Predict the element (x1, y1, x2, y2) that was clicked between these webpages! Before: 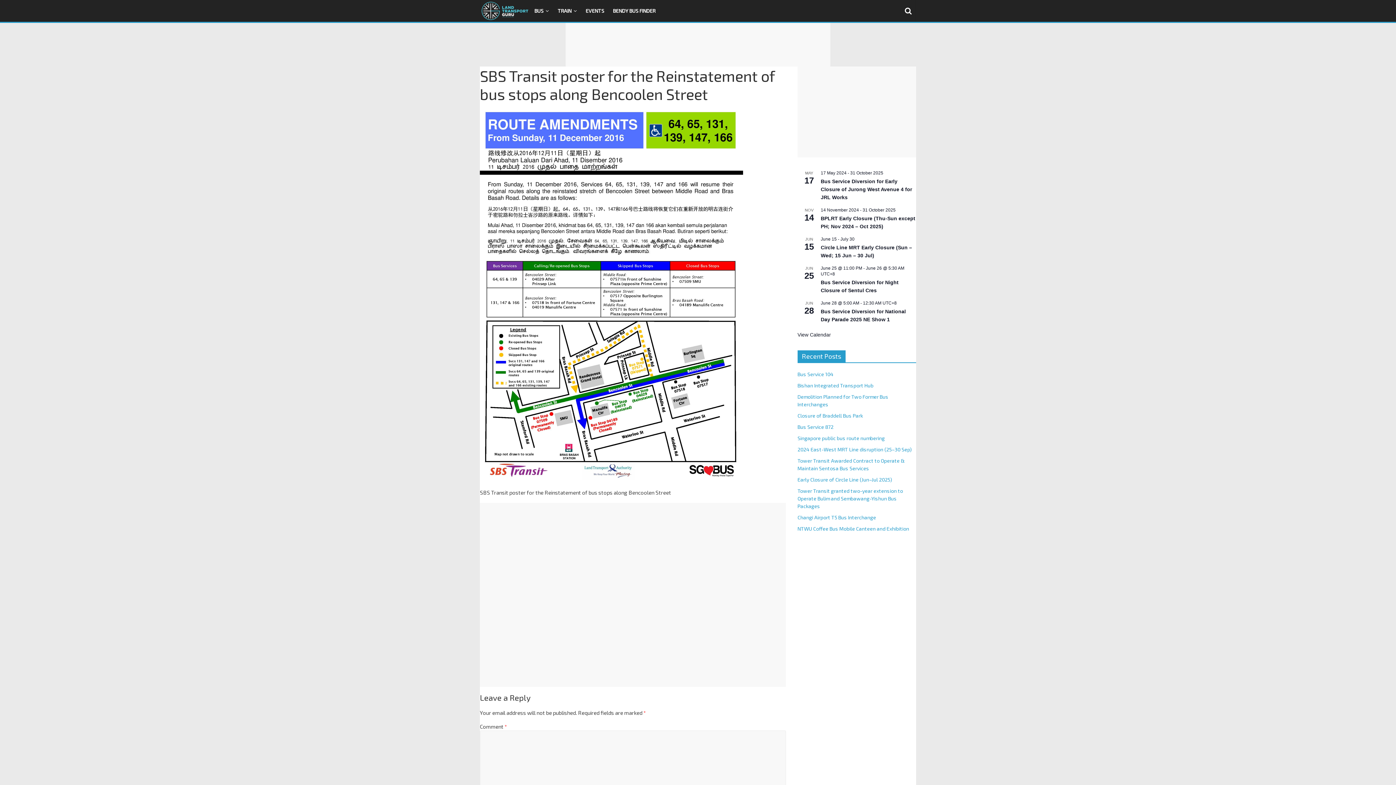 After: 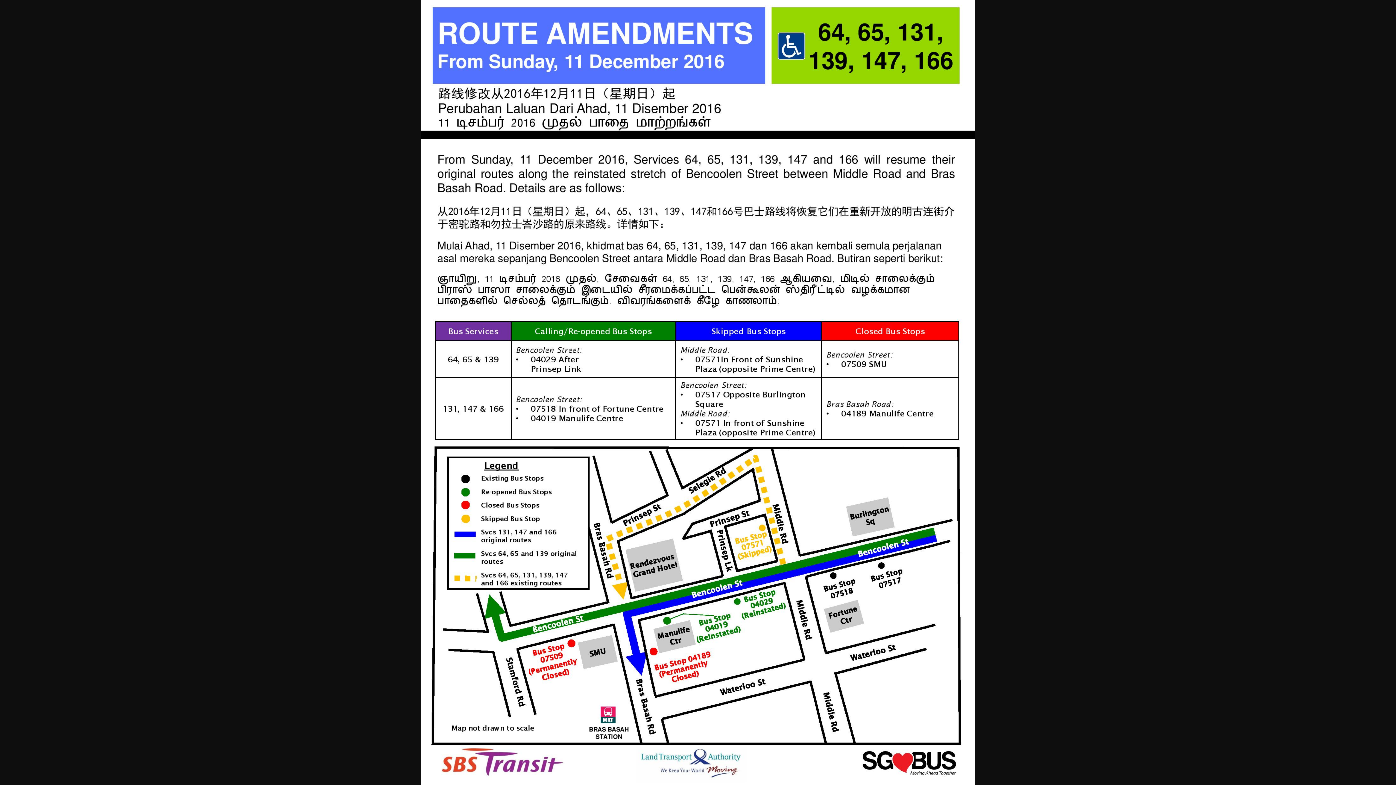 Action: bbox: (480, 109, 743, 116)